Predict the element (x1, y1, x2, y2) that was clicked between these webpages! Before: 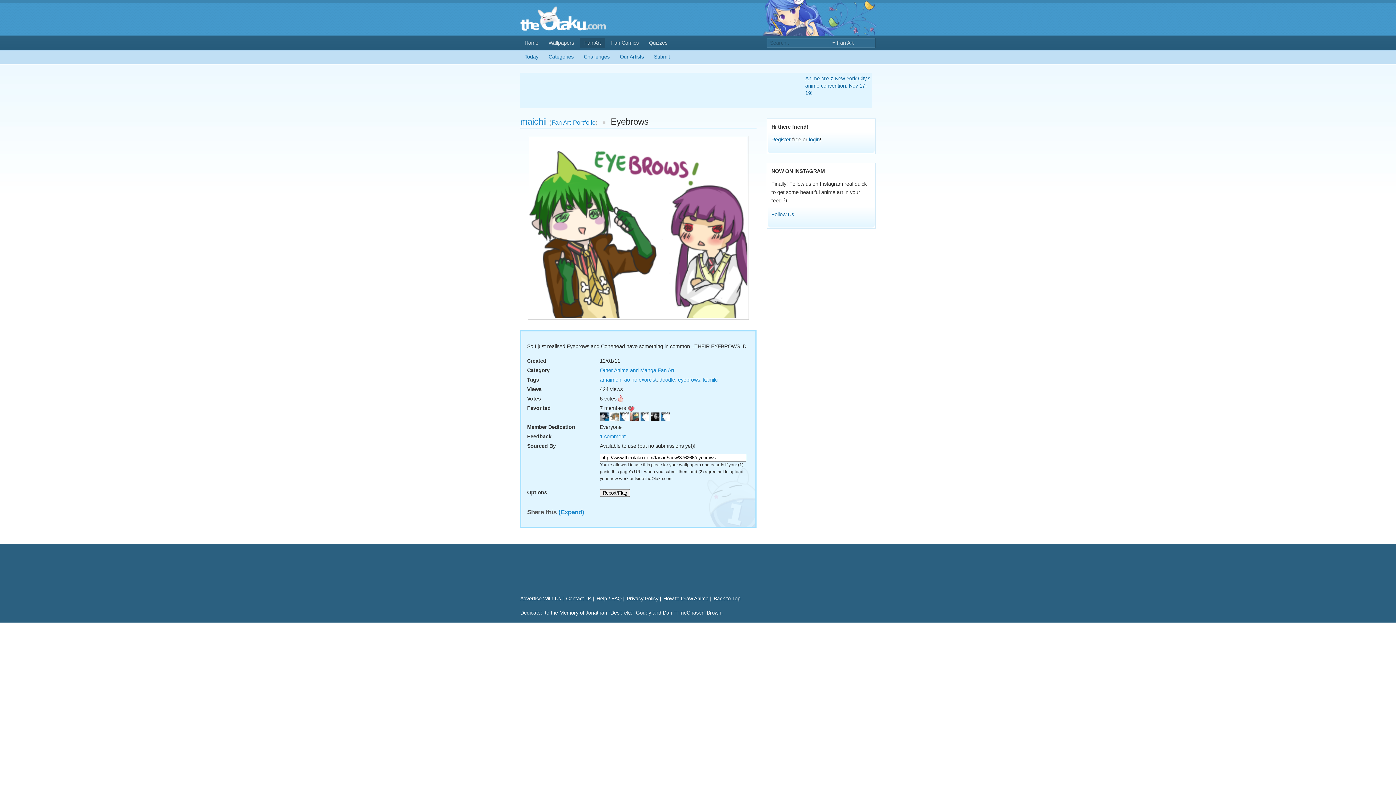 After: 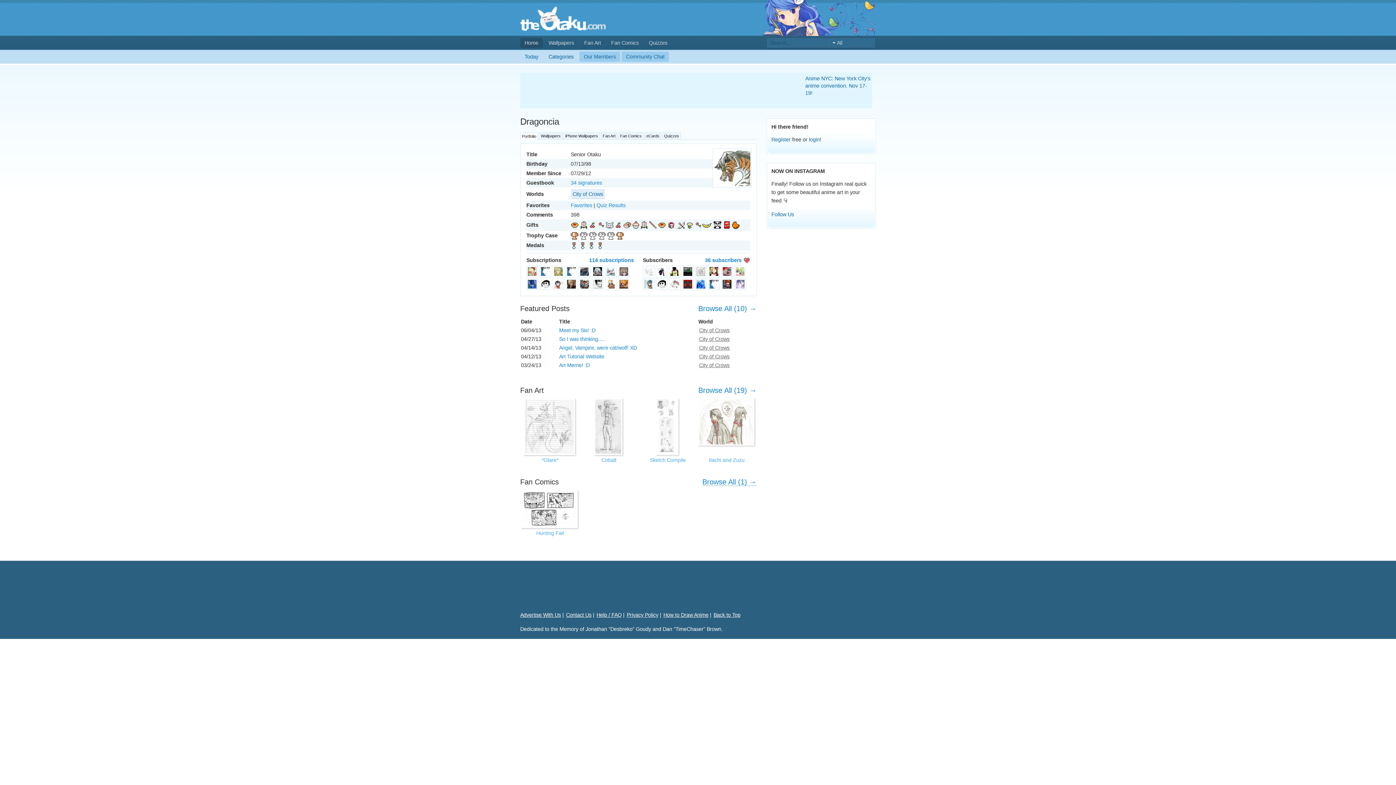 Action: bbox: (610, 413, 618, 419)